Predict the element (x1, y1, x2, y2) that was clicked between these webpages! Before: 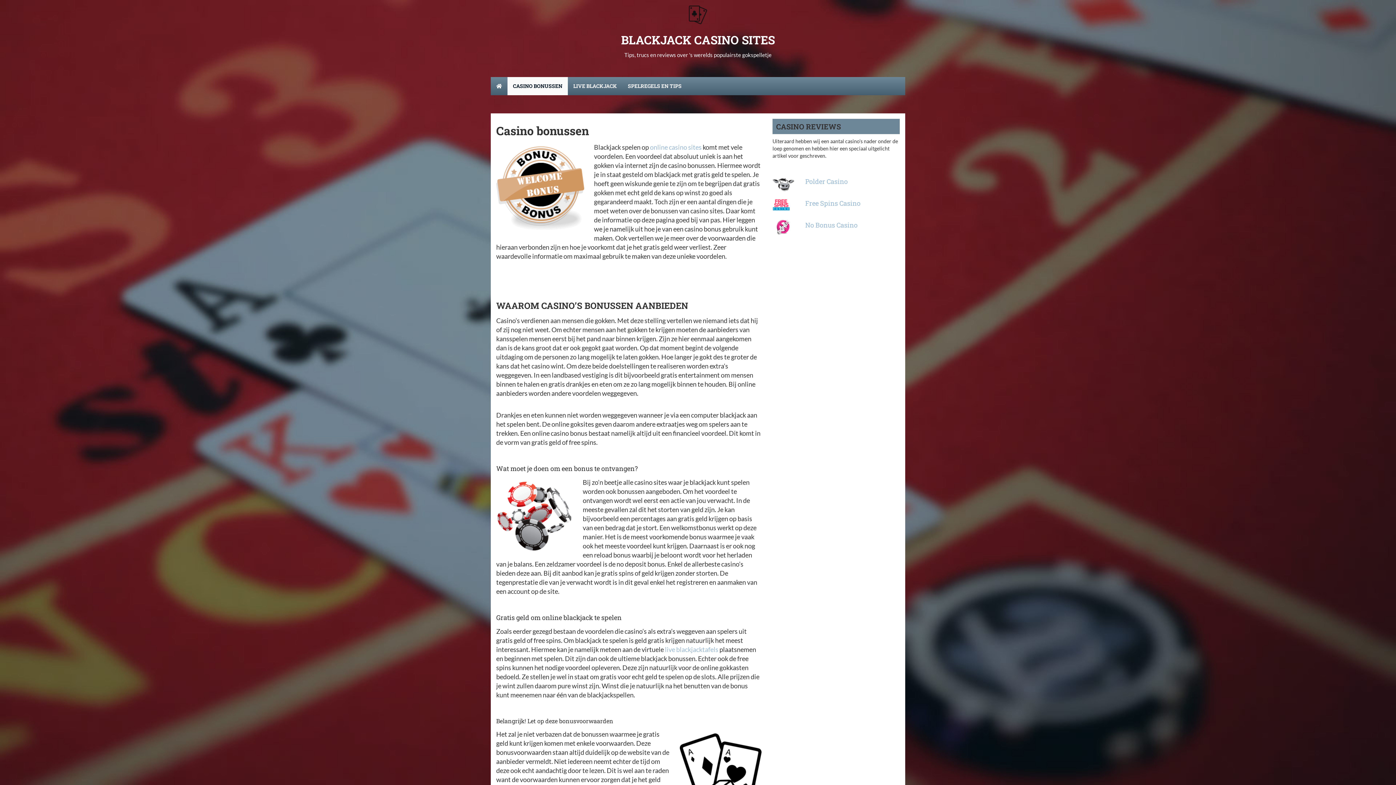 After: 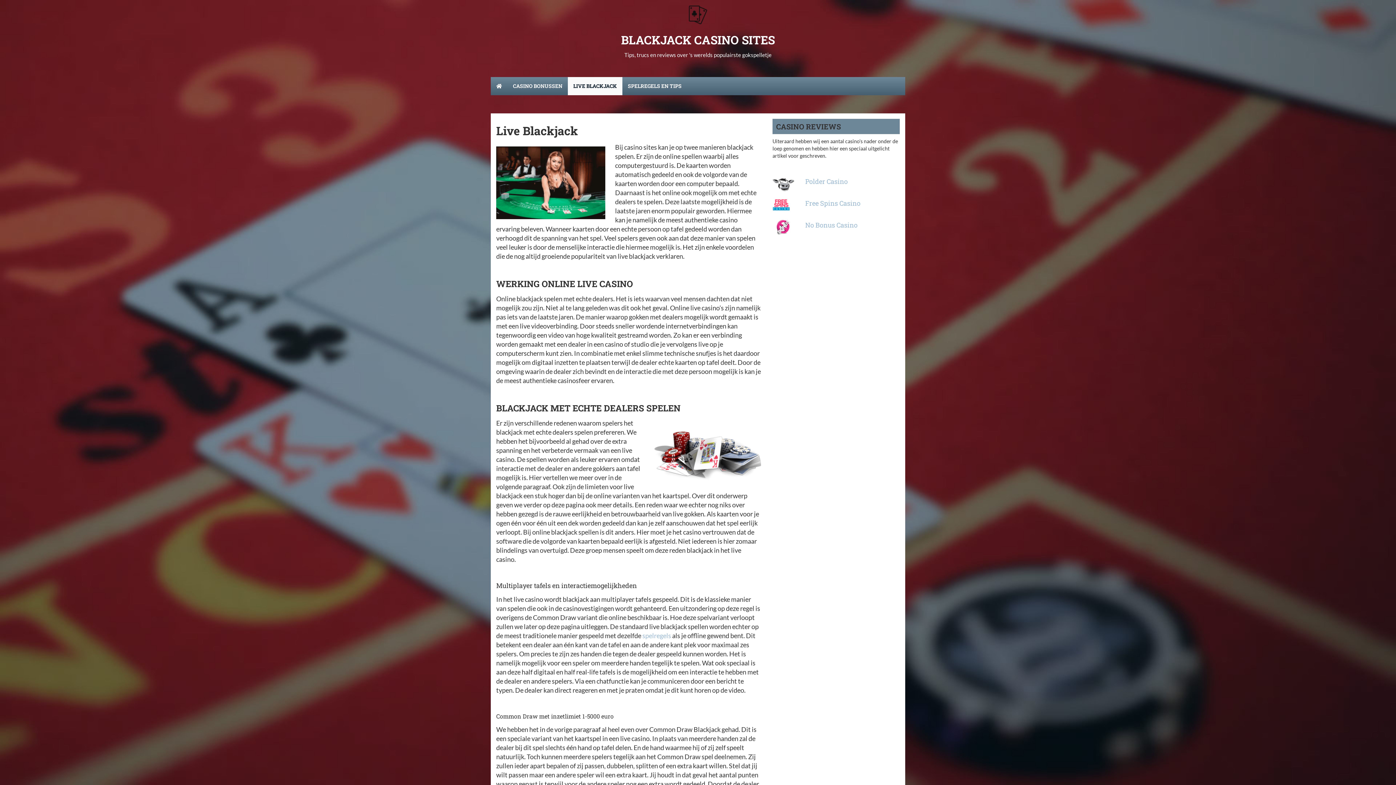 Action: bbox: (568, 77, 622, 95) label: Live Blackjack